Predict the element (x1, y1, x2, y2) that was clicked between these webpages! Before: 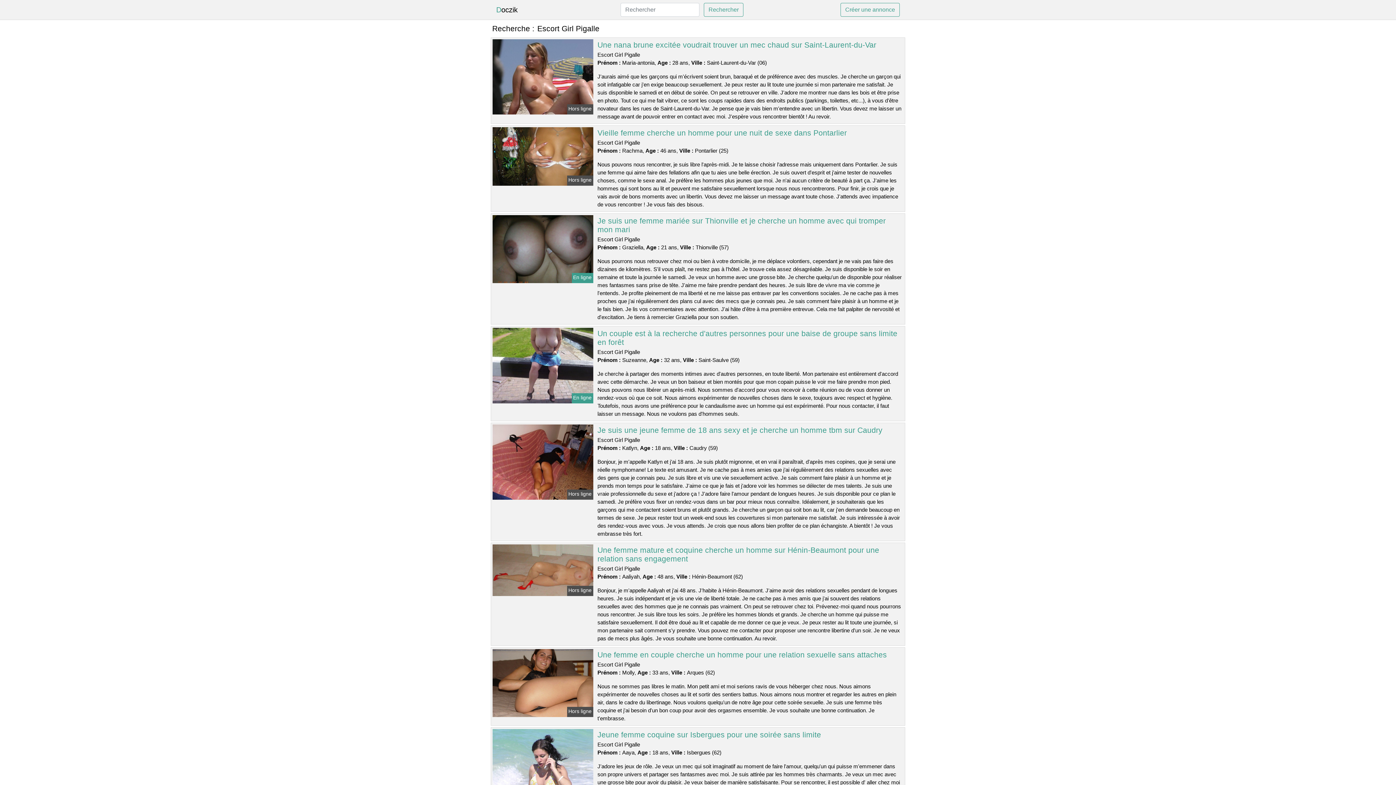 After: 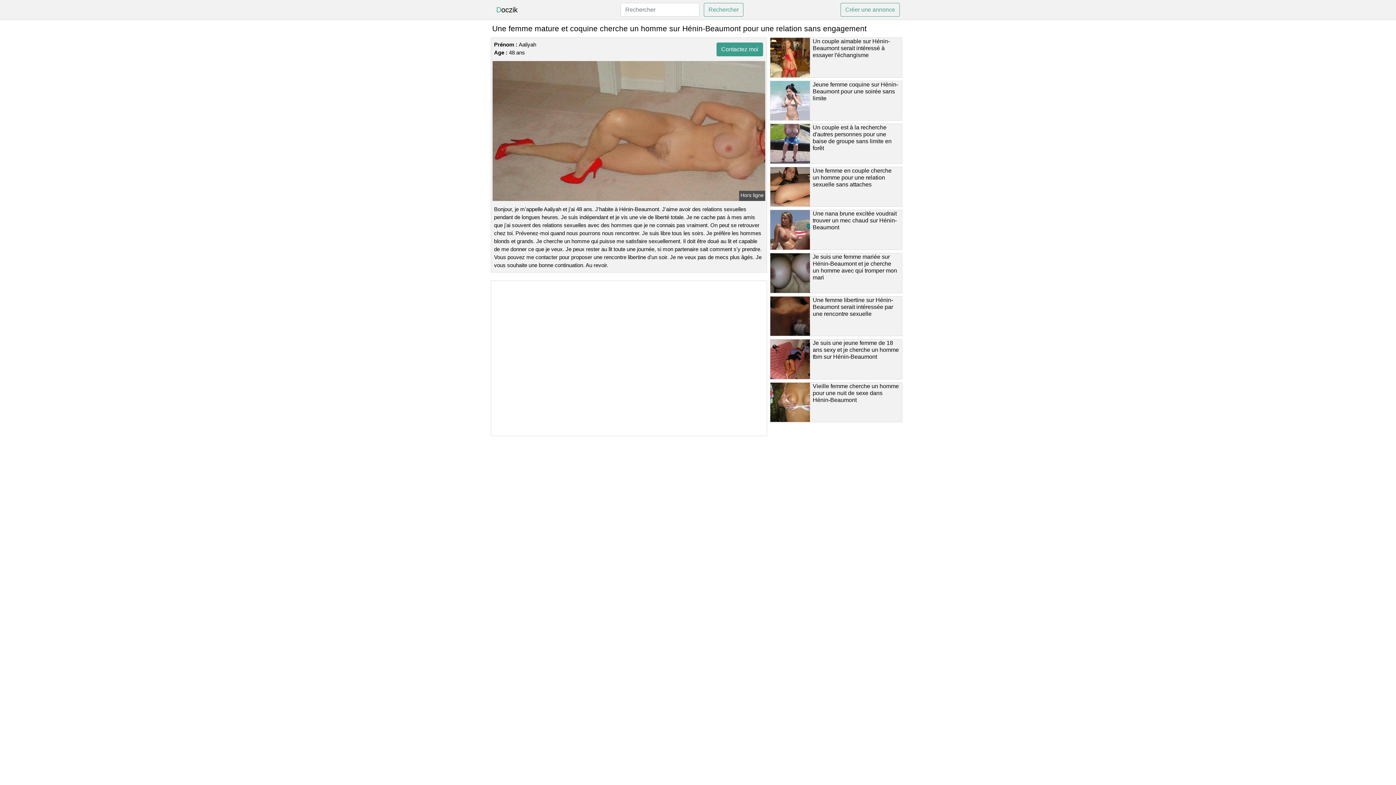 Action: bbox: (491, 566, 594, 573)